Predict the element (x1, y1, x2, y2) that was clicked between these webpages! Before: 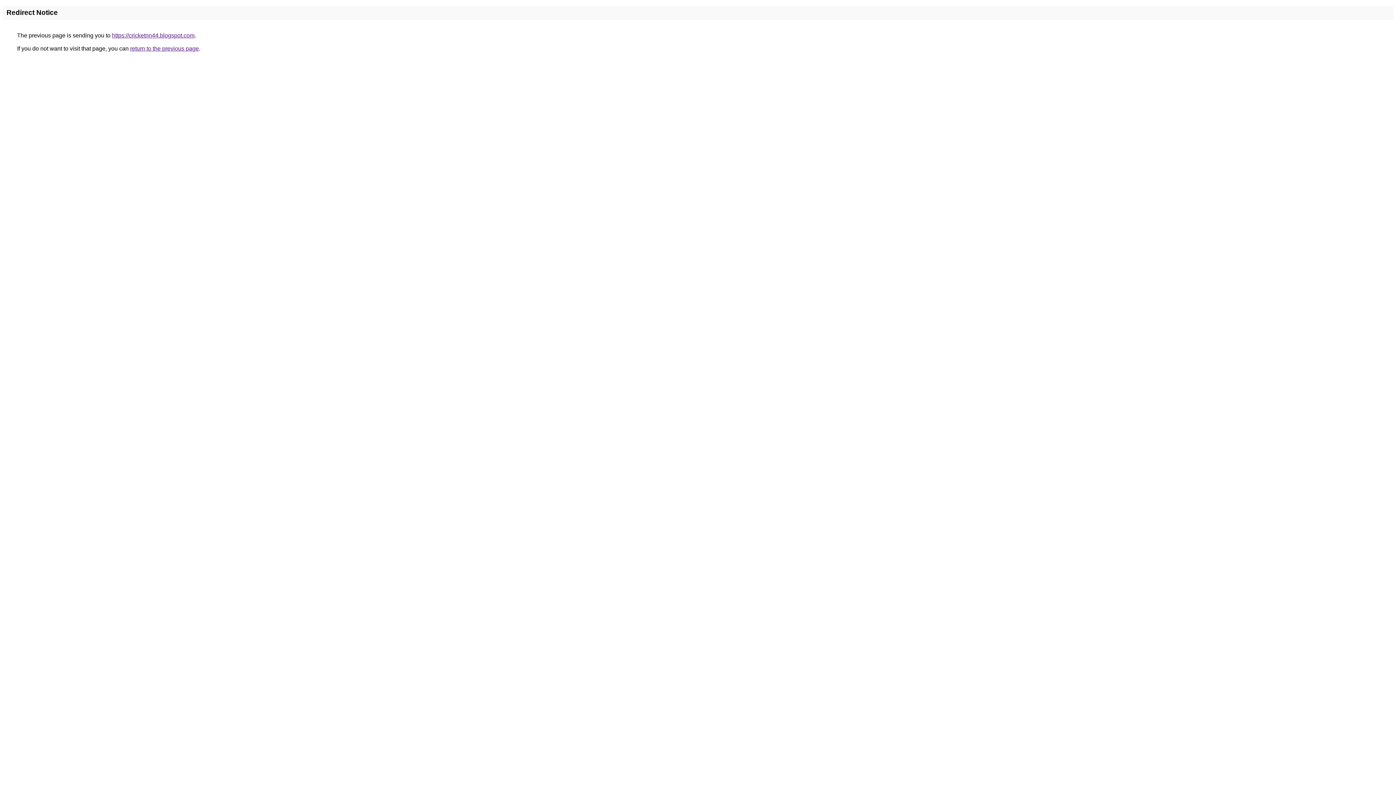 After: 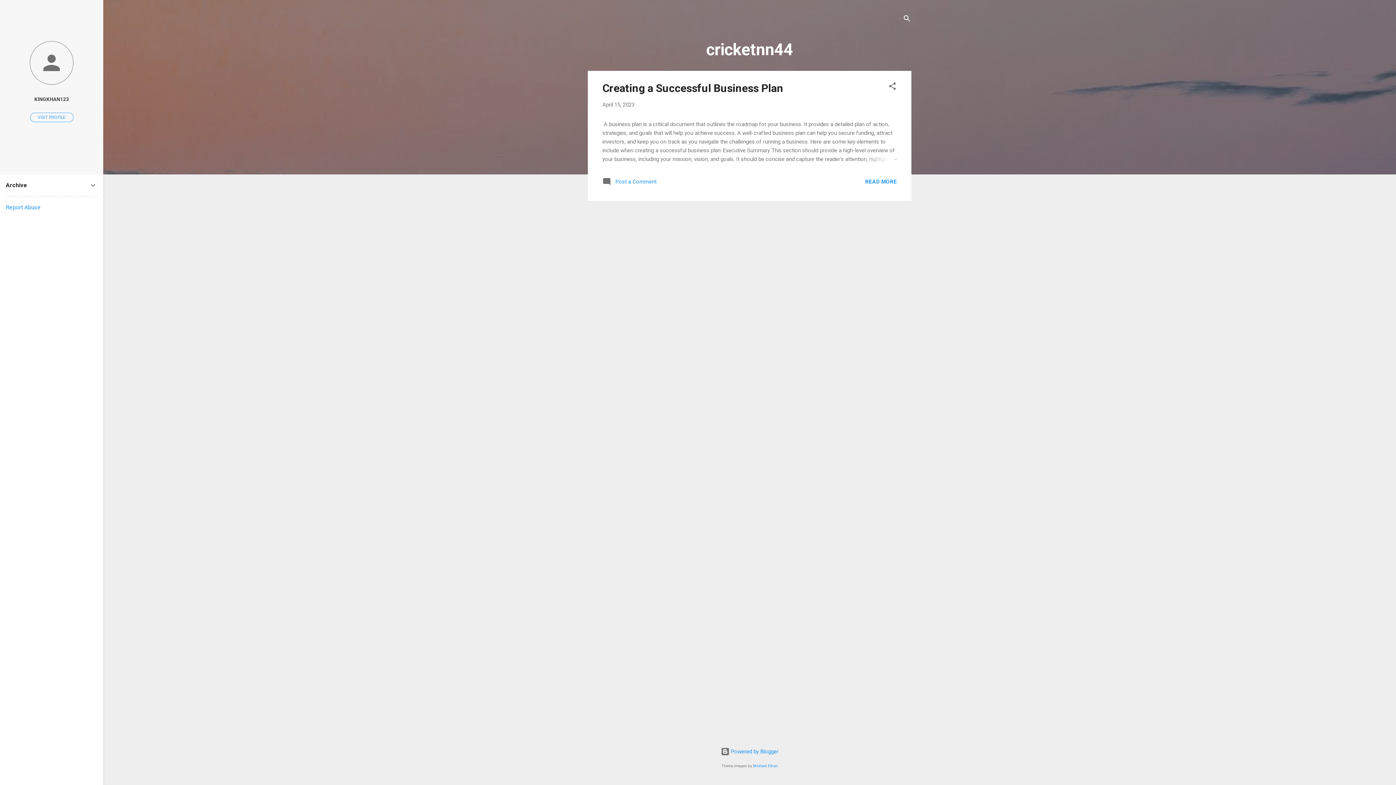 Action: label: https://cricketnn44.blogspot.com bbox: (112, 32, 194, 38)